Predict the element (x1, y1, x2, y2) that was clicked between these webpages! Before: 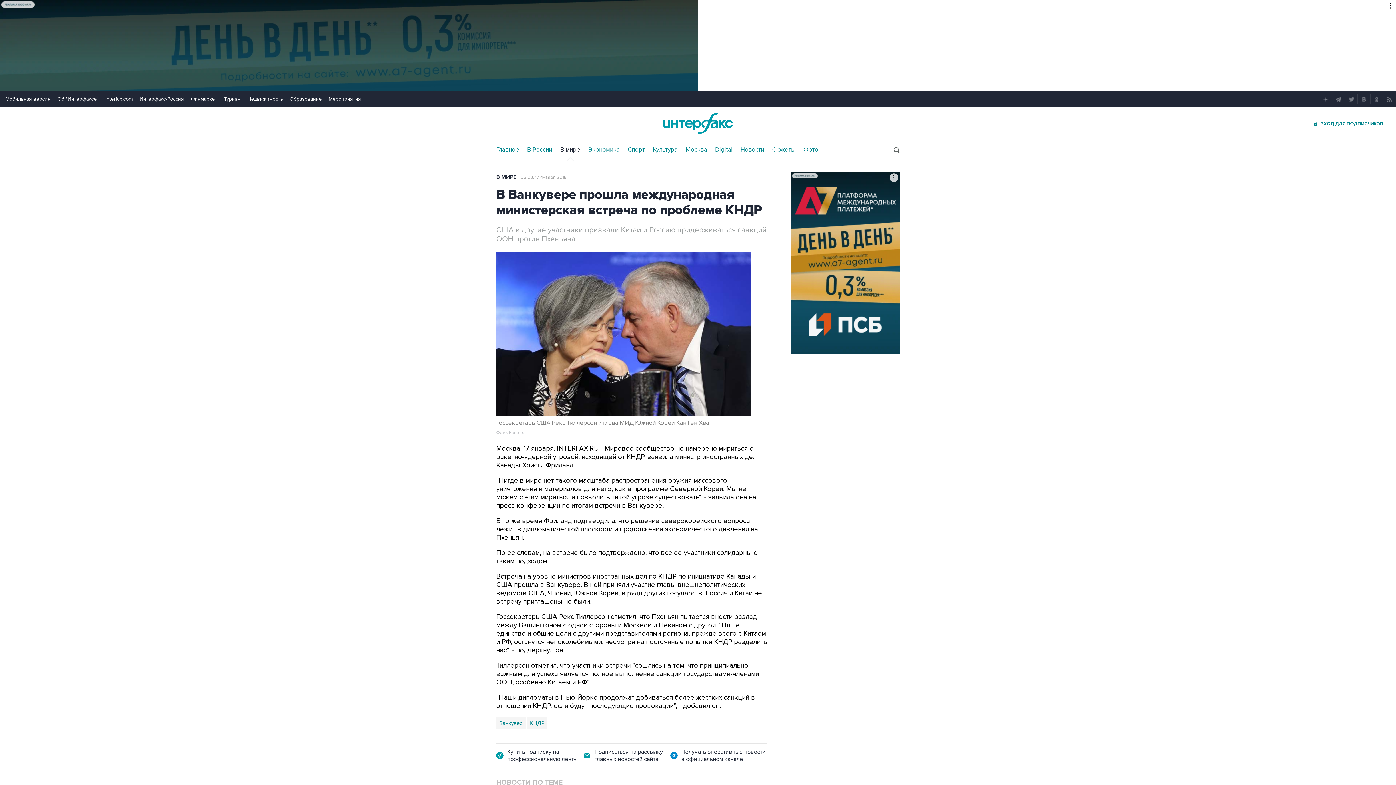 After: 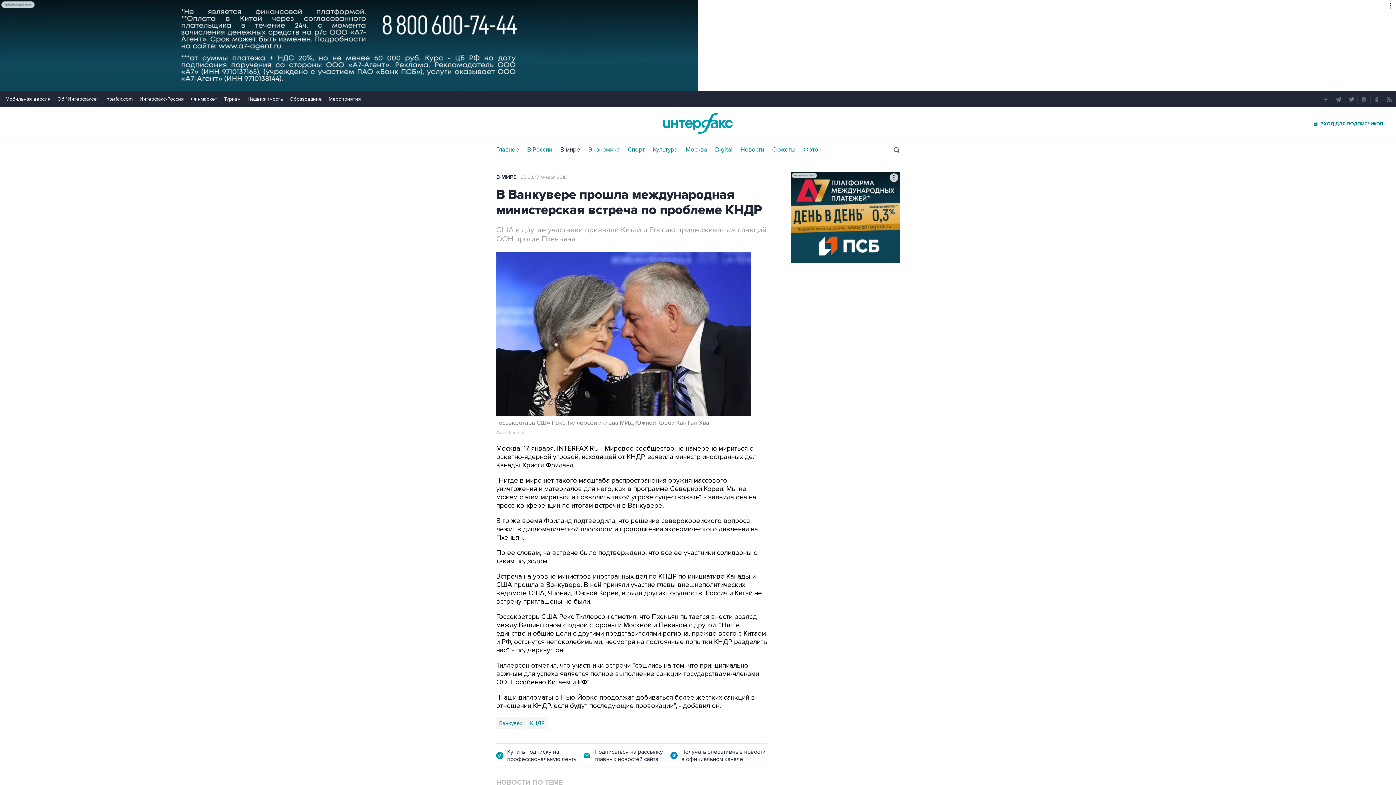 Action: bbox: (1385, 94, 1394, 104)